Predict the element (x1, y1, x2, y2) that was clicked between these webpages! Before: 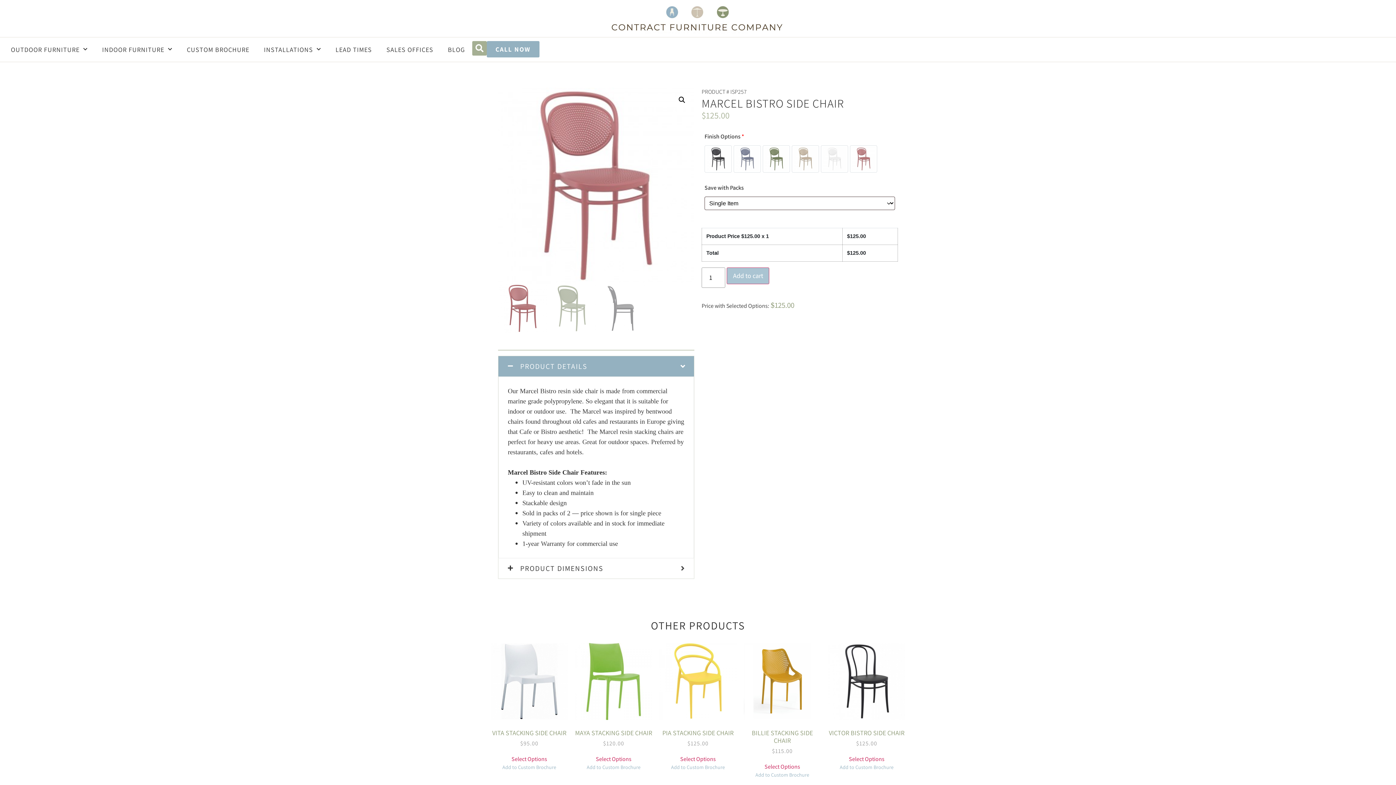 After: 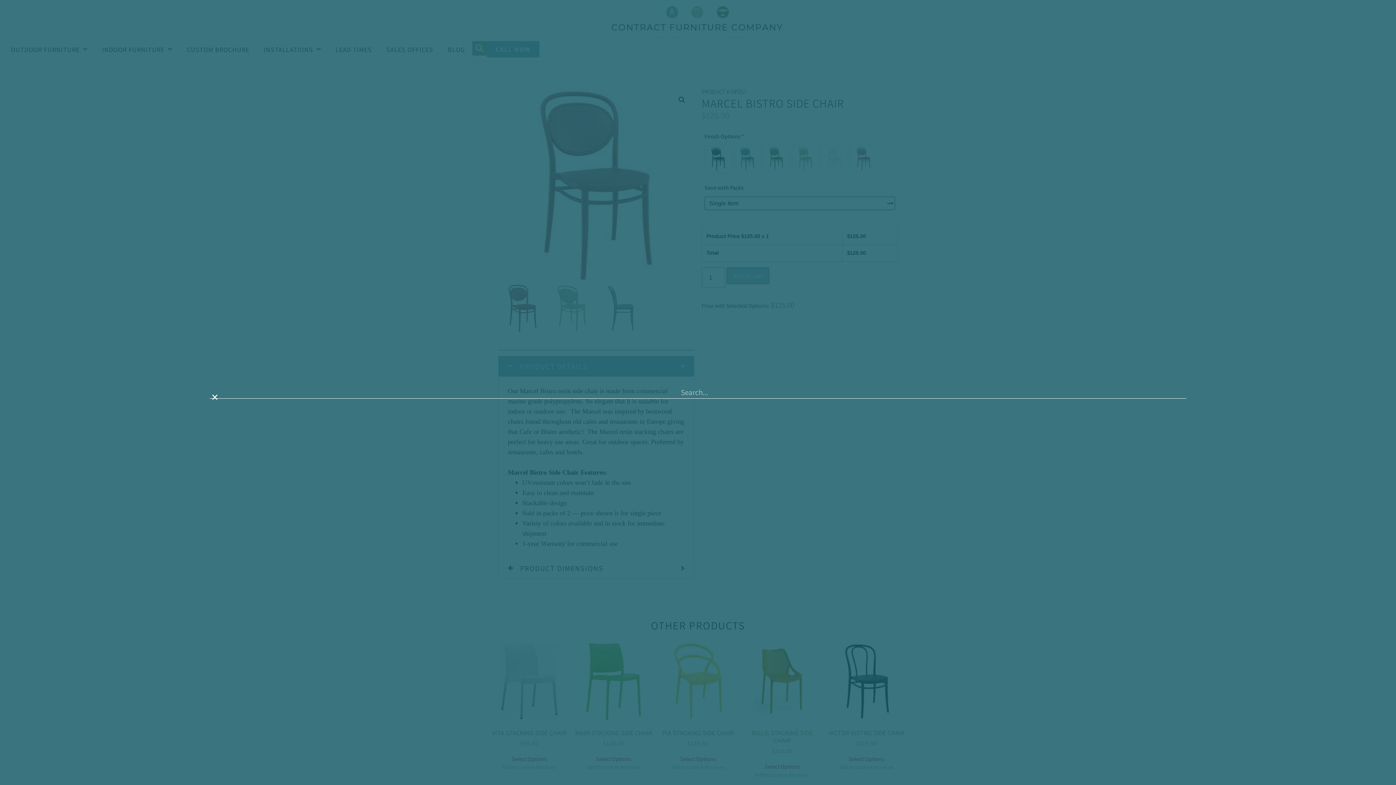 Action: bbox: (472, 40, 486, 55) label: Search